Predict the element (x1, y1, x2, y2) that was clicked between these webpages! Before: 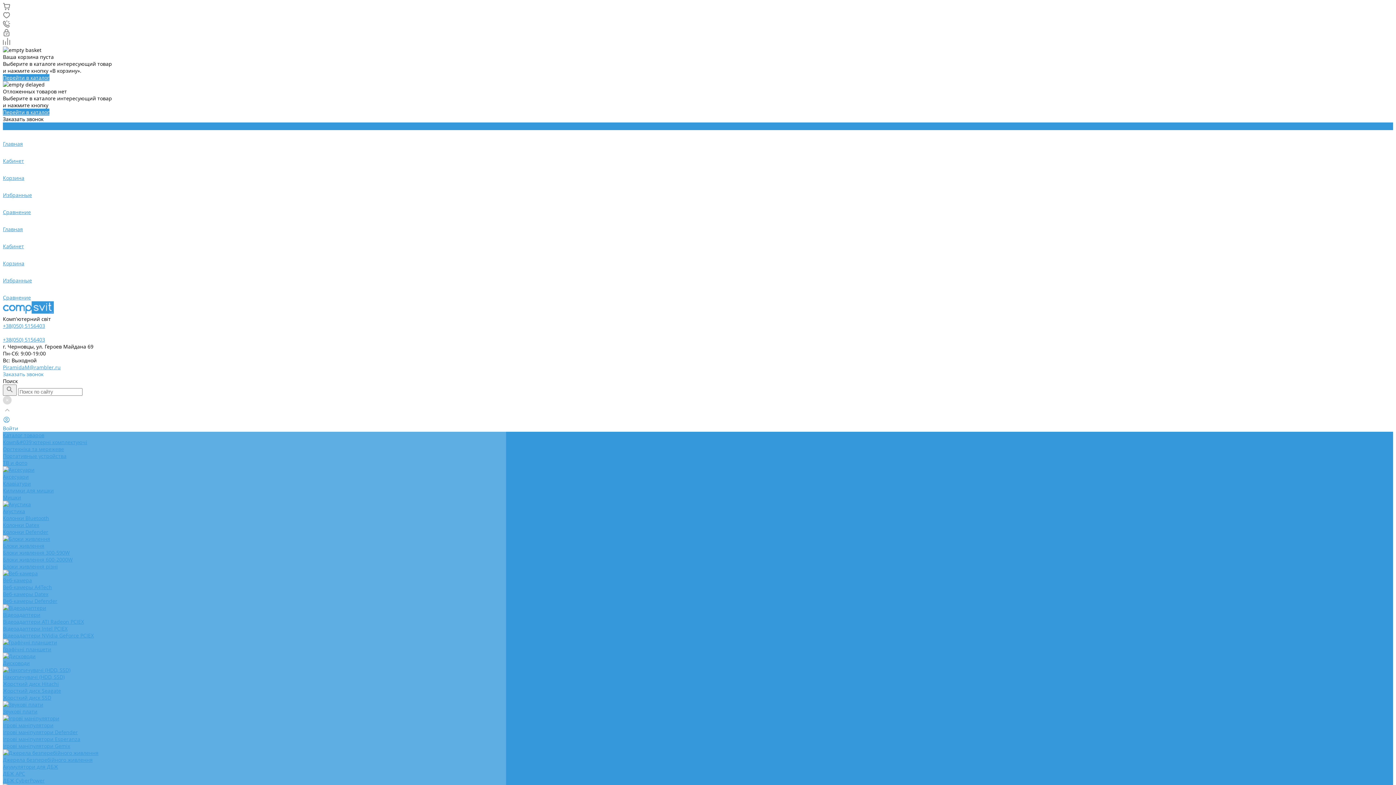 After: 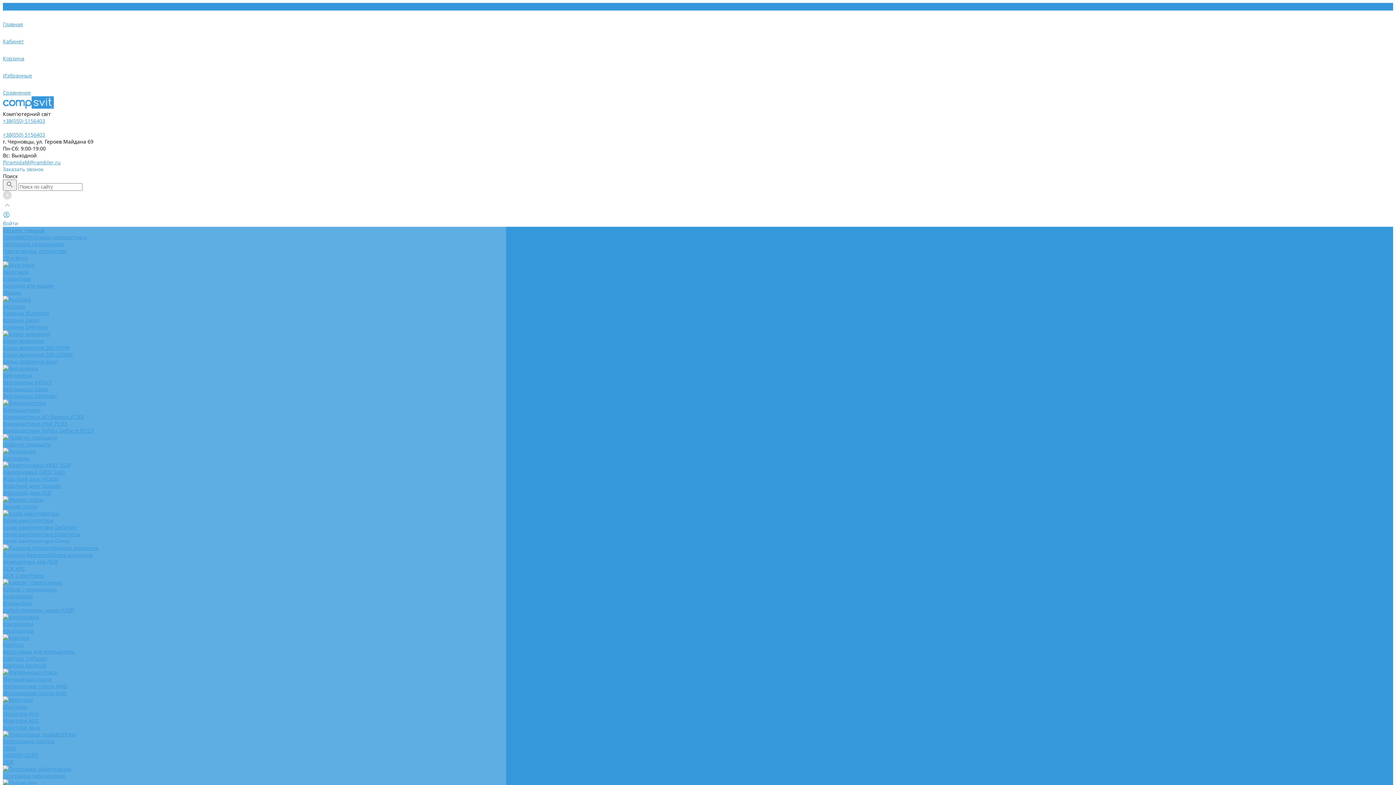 Action: label: Ігрові маніпулятори Gemix bbox: (2, 742, 70, 749)